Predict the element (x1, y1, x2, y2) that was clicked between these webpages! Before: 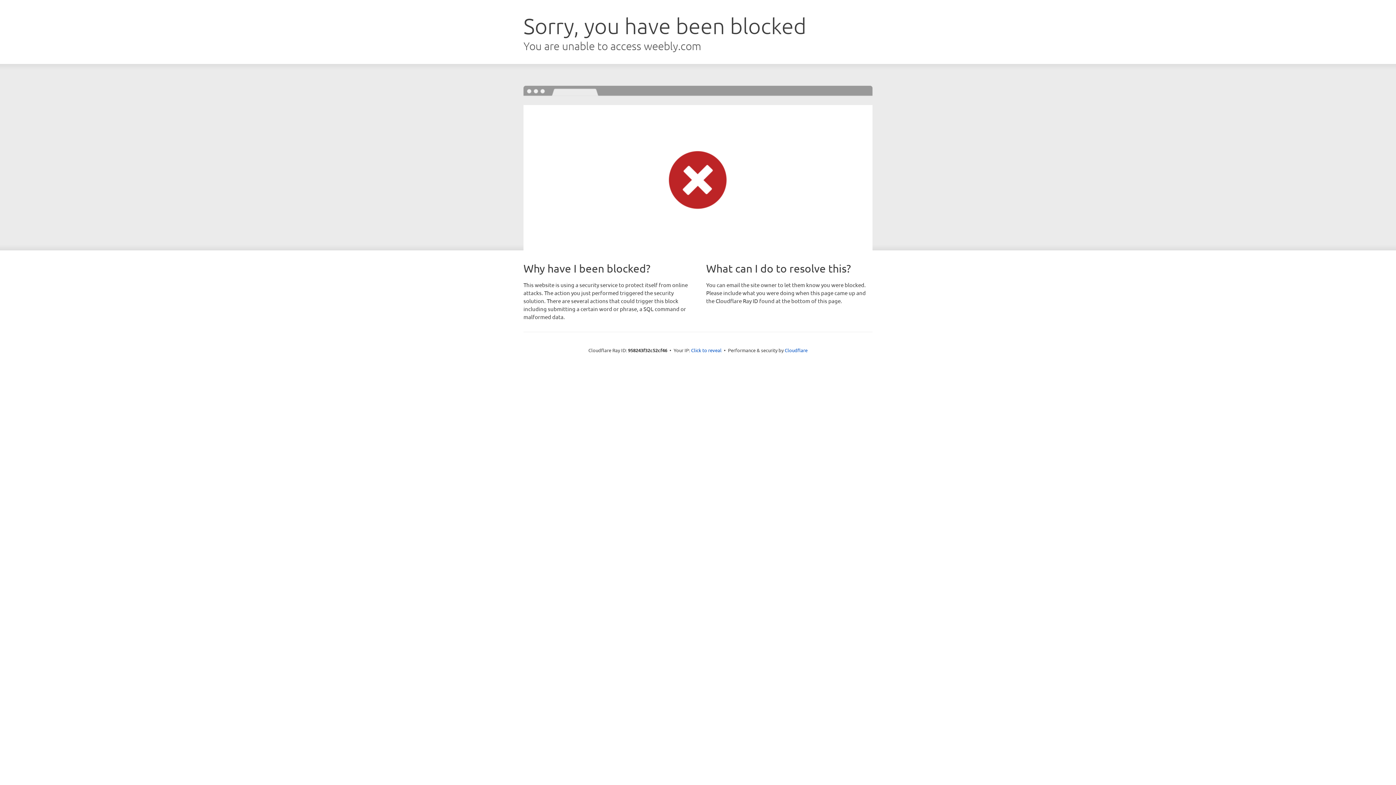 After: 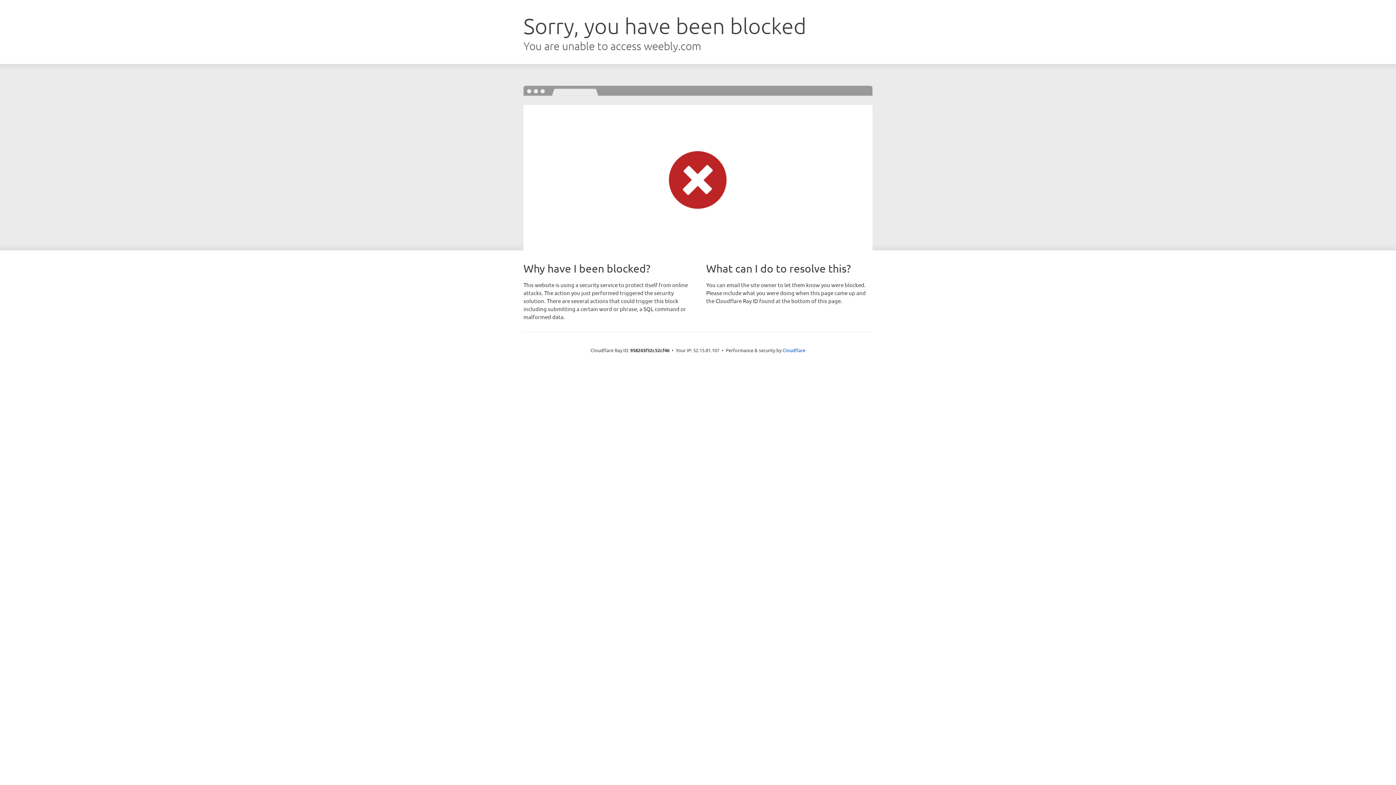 Action: bbox: (691, 346, 721, 353) label: Click to reveal